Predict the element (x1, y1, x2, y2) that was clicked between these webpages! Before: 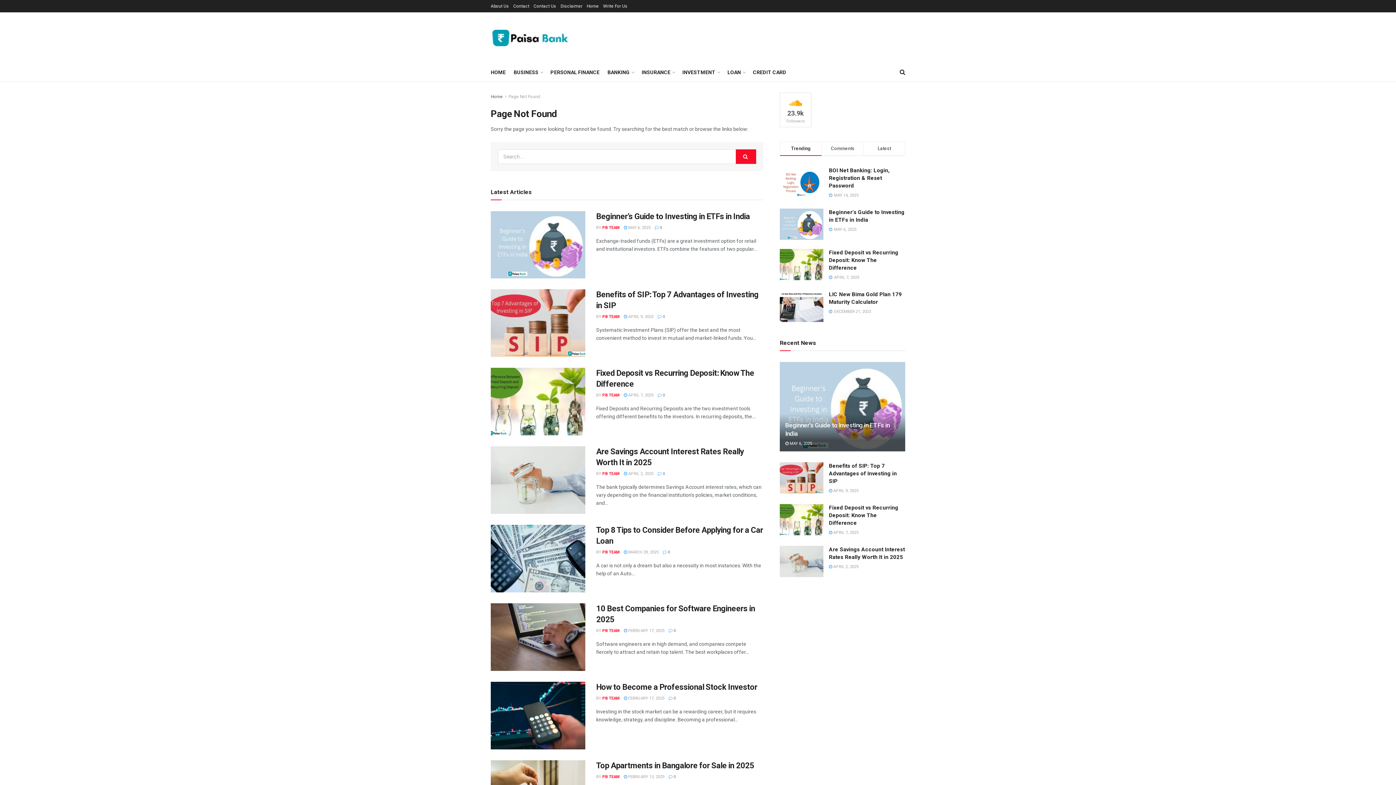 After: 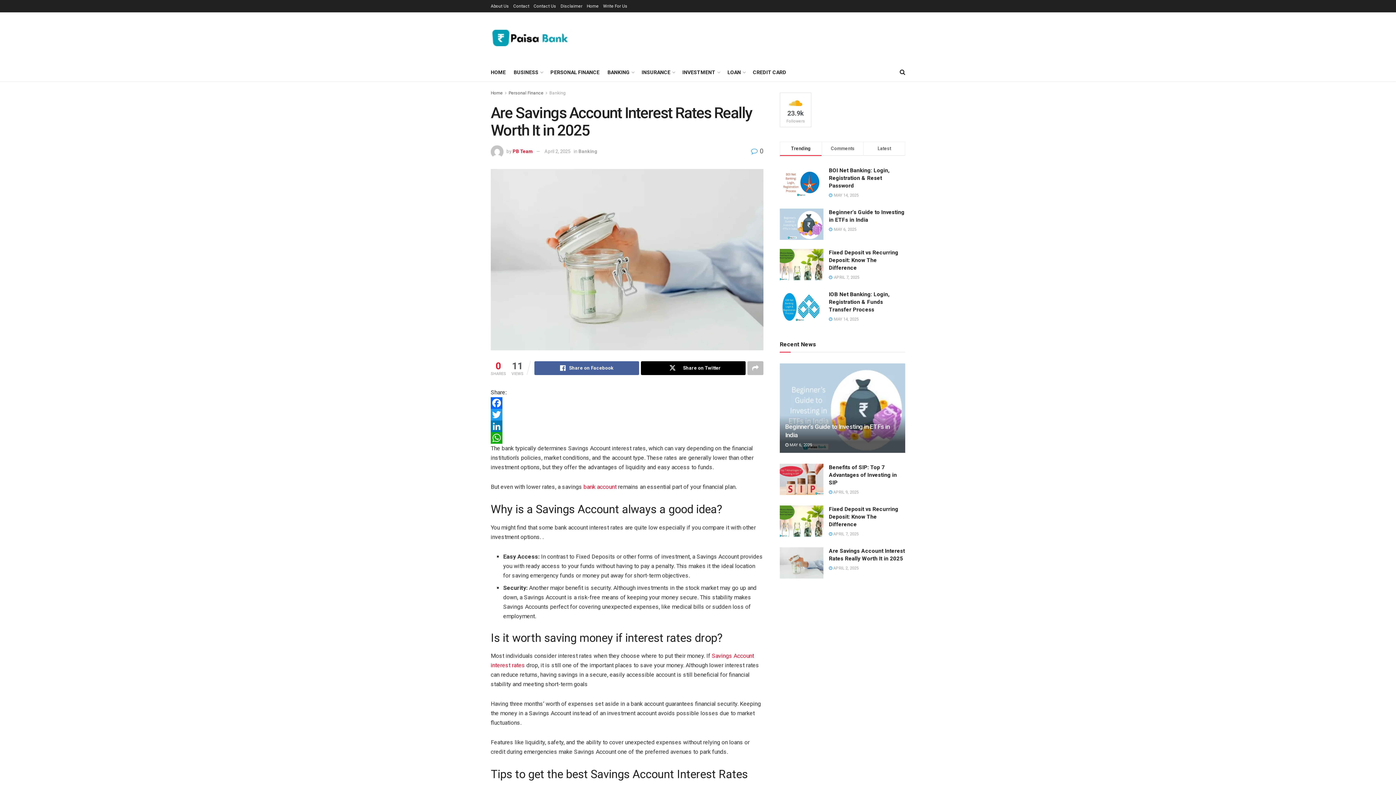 Action: label: Read article: Are Savings Account Interest Rates Really Worth It in 2025 bbox: (490, 446, 585, 514)